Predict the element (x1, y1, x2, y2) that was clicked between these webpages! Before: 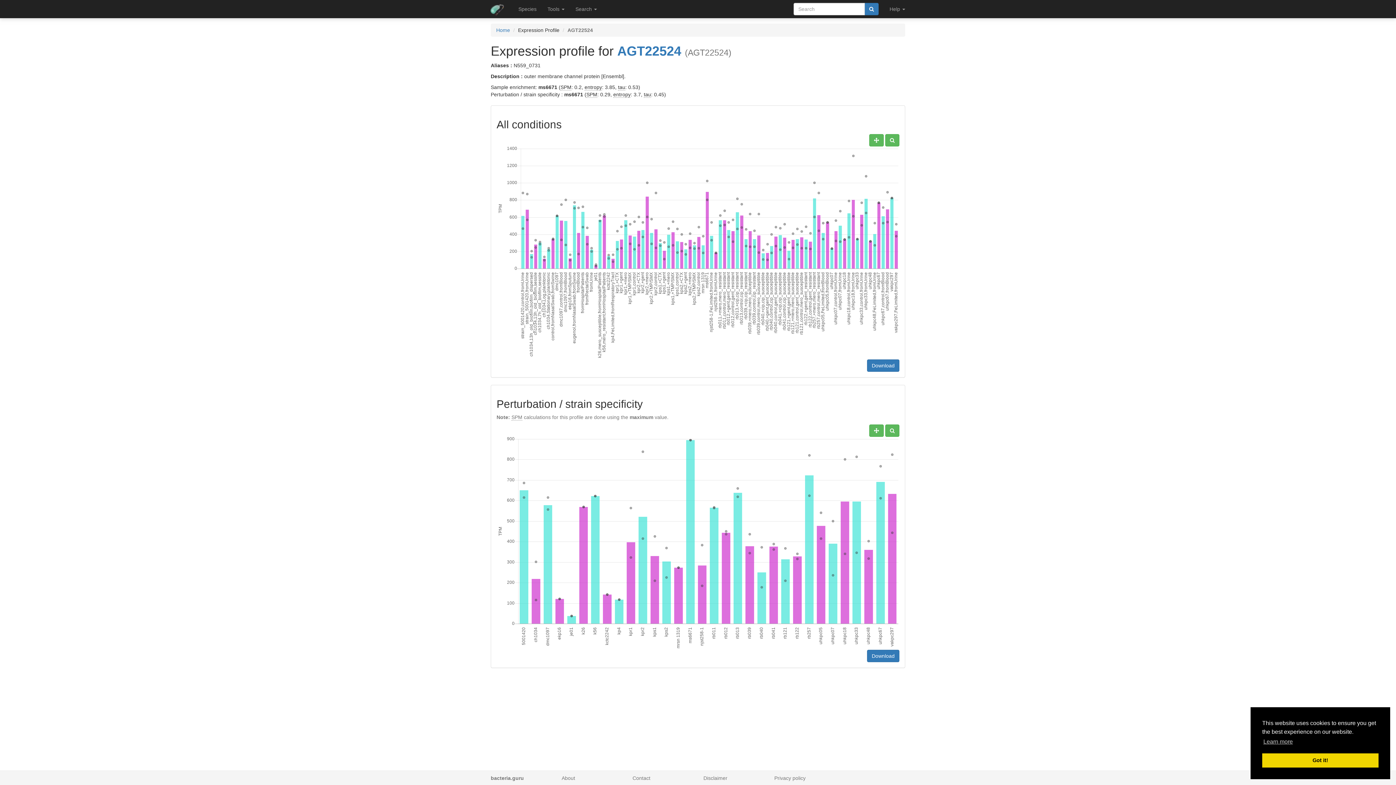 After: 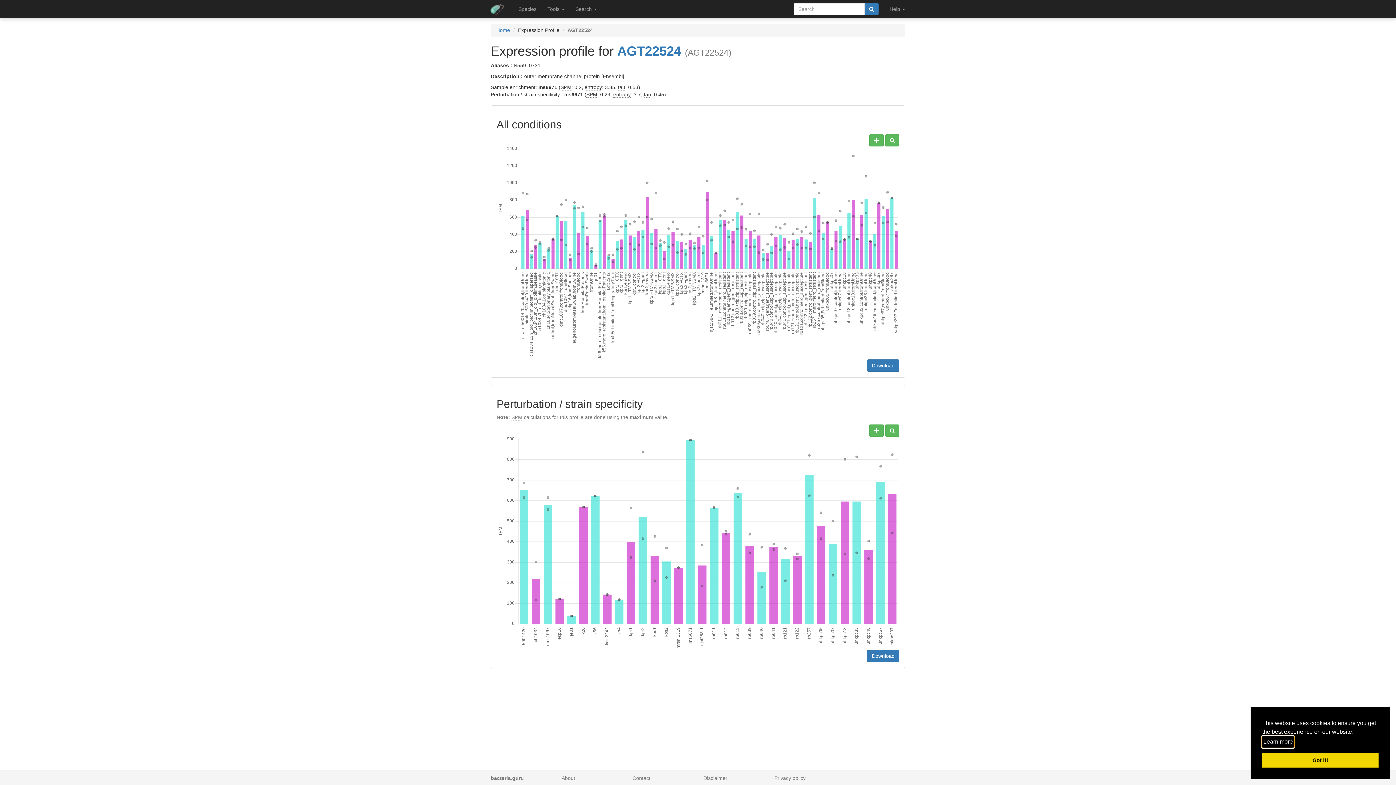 Action: label: learn more about cookies bbox: (1262, 736, 1294, 747)